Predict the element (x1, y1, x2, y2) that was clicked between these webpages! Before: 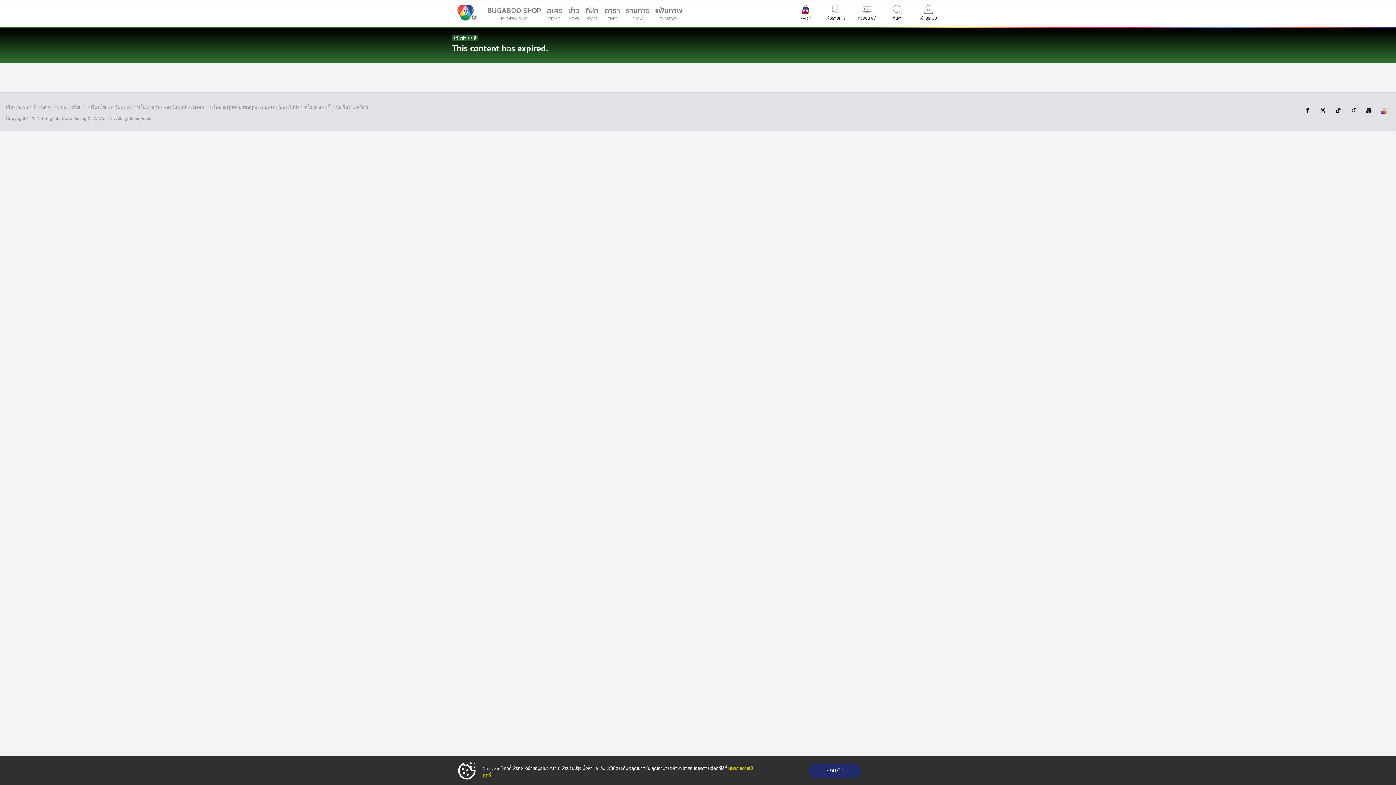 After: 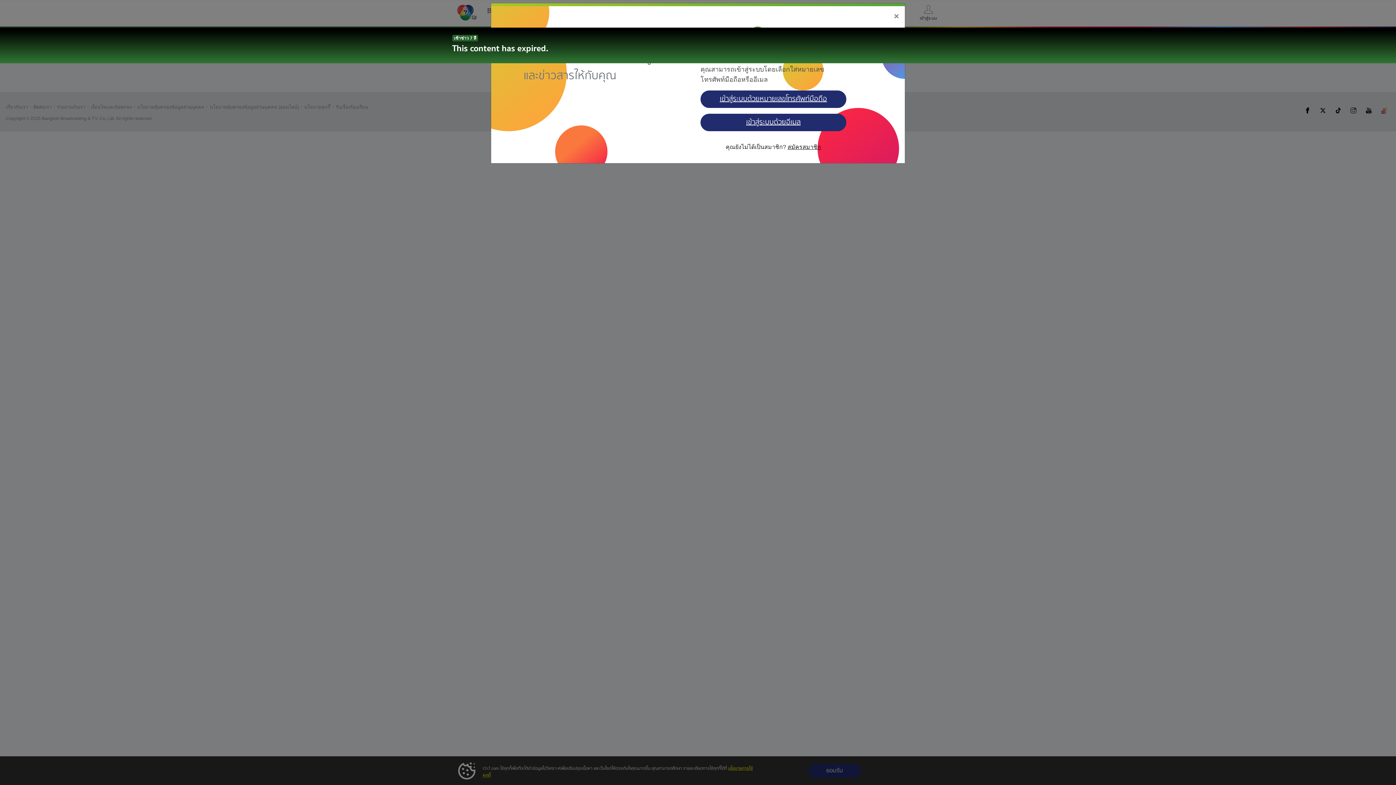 Action: bbox: (920, 2, 937, 24) label: เข้าสู่ระบบ